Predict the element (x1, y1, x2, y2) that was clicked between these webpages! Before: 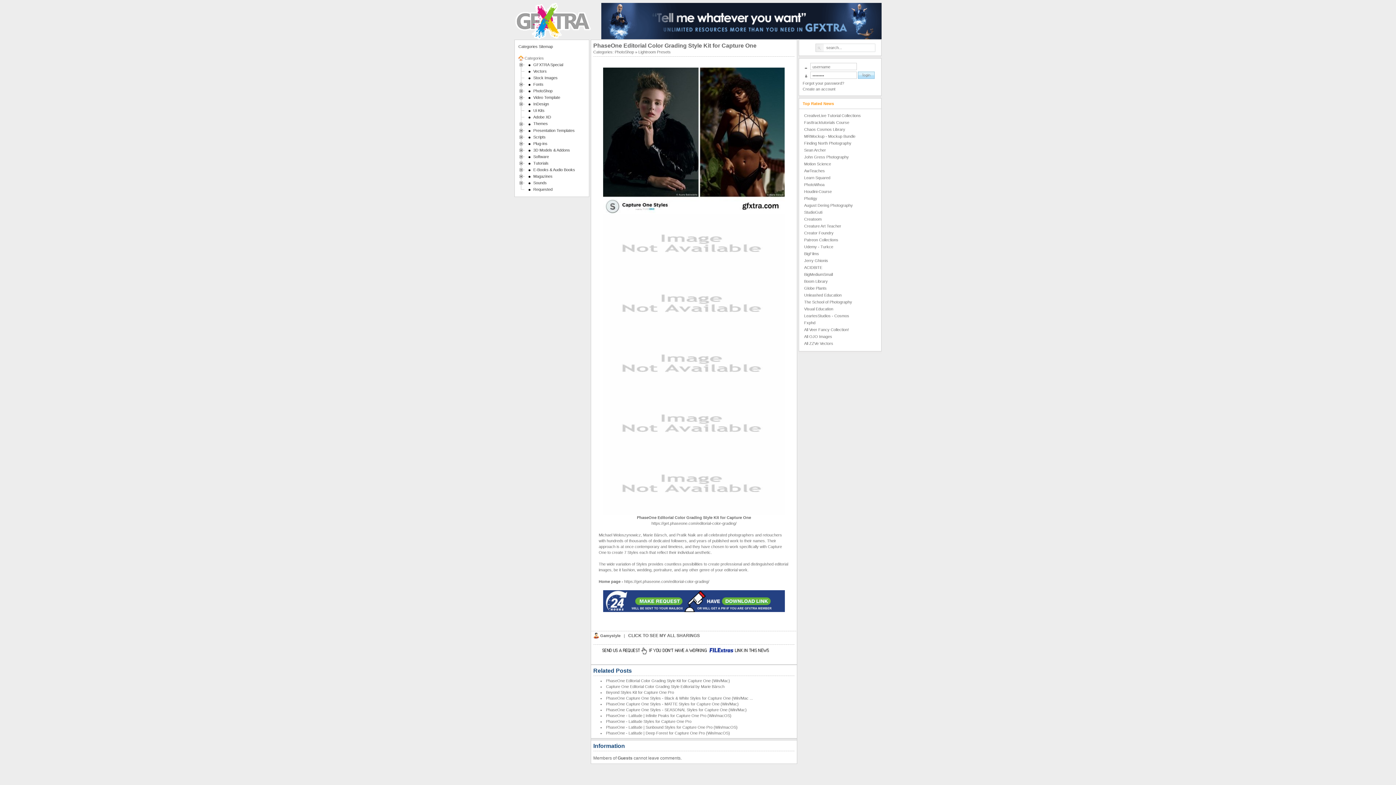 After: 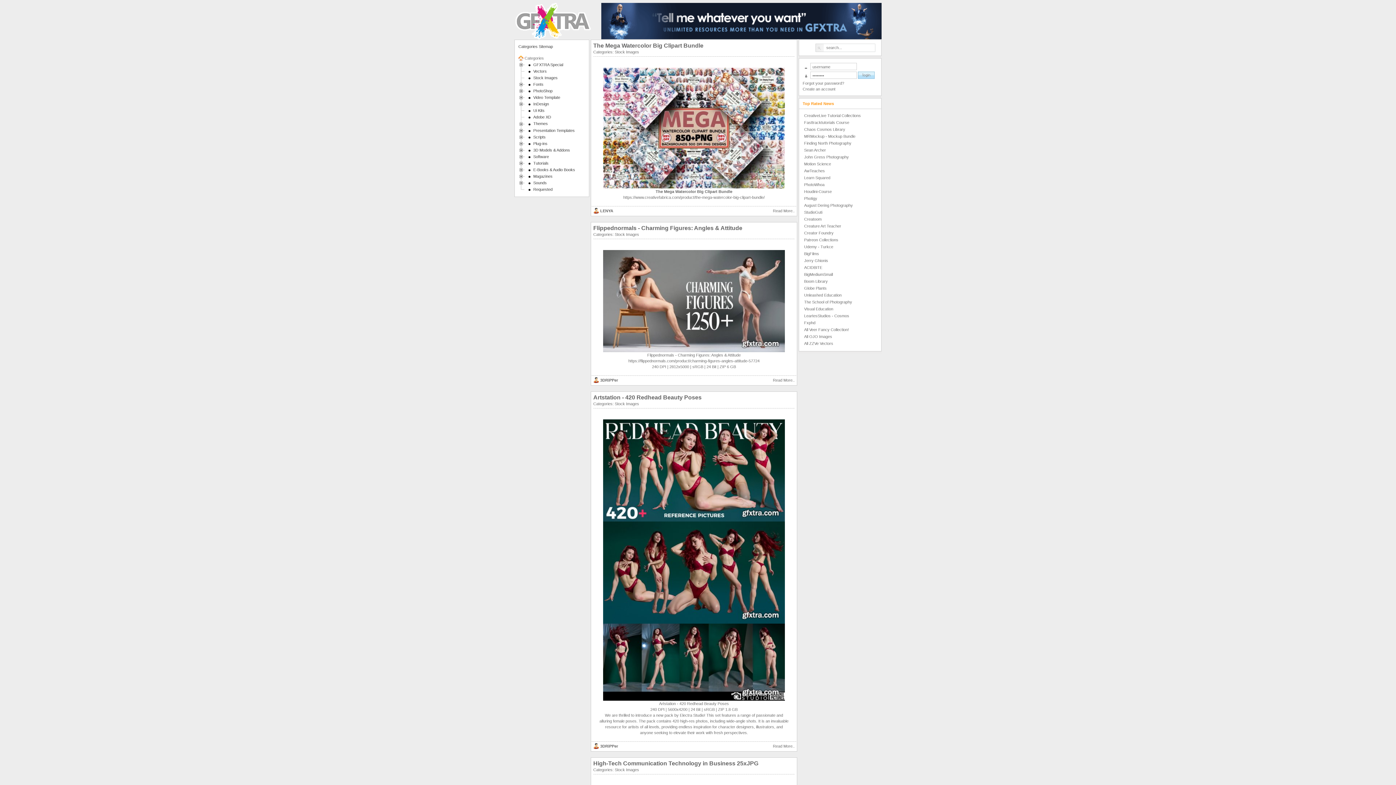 Action: bbox: (532, 75, 558, 80) label: Stock Images